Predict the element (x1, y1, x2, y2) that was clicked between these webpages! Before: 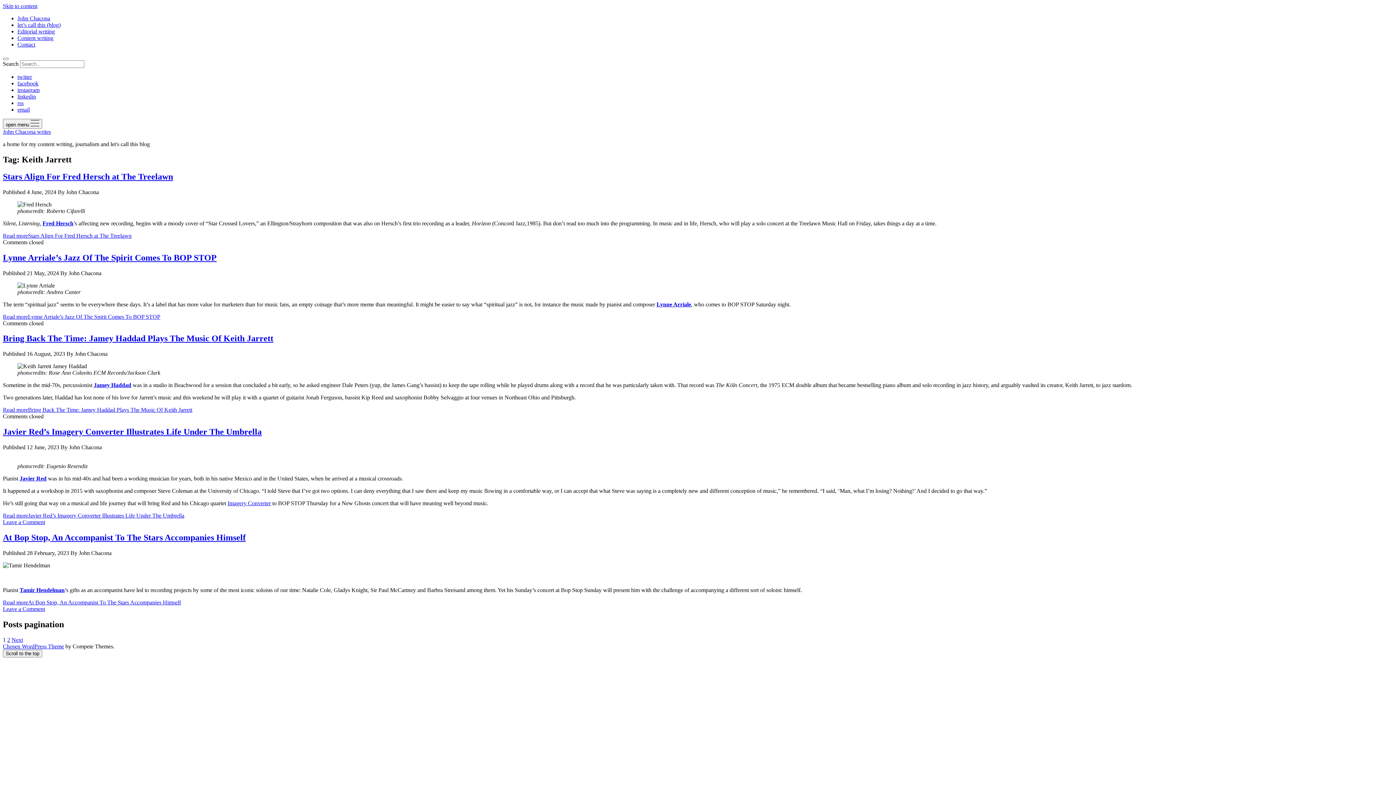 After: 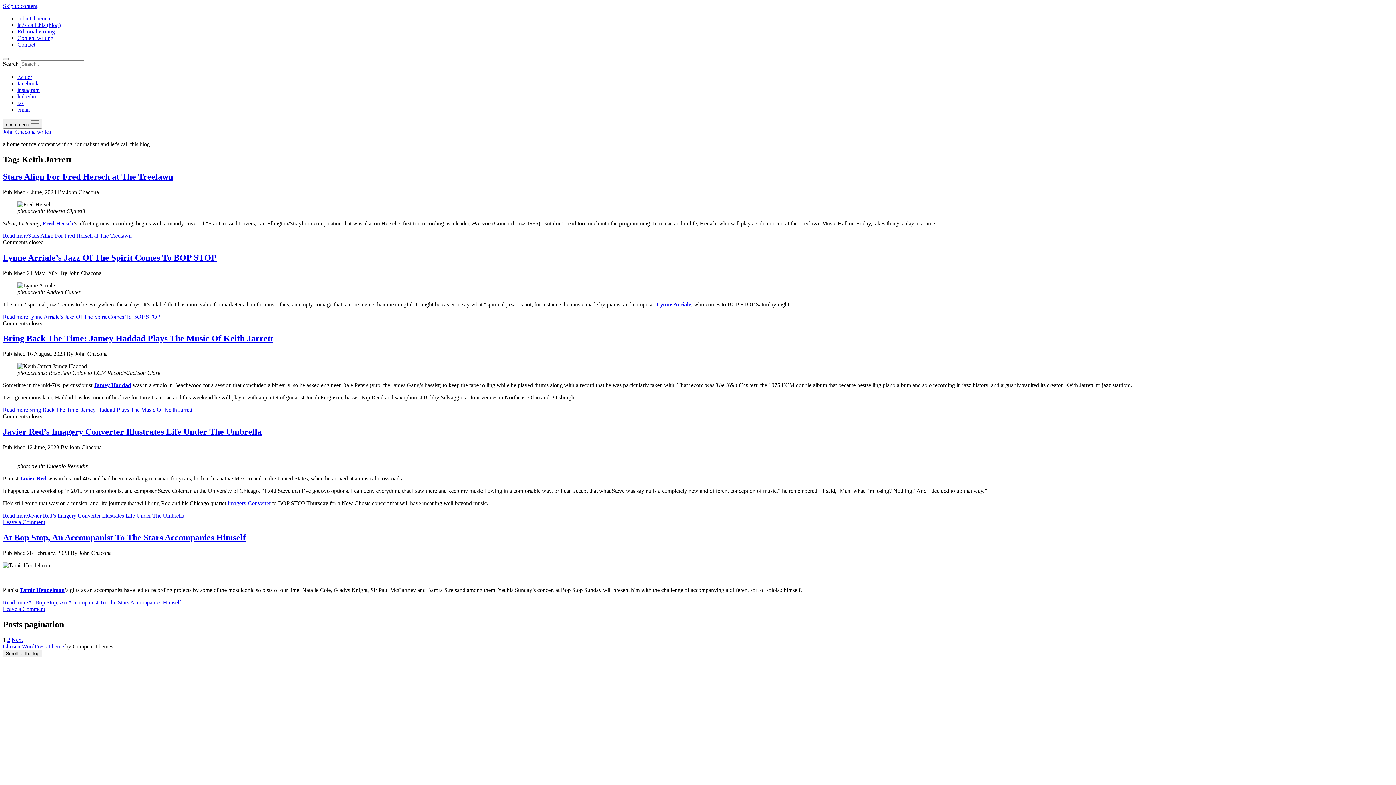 Action: bbox: (42, 220, 73, 226) label: Fred Hersch